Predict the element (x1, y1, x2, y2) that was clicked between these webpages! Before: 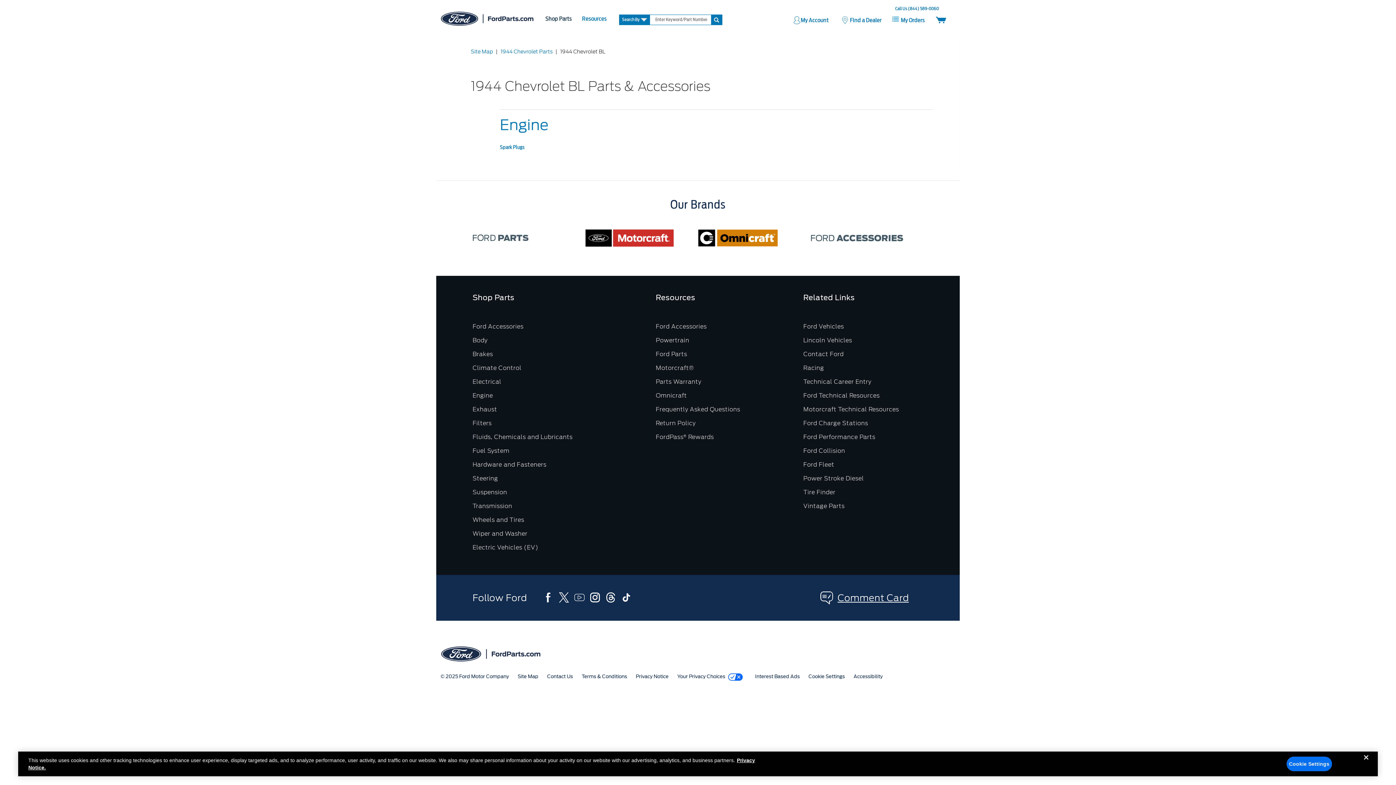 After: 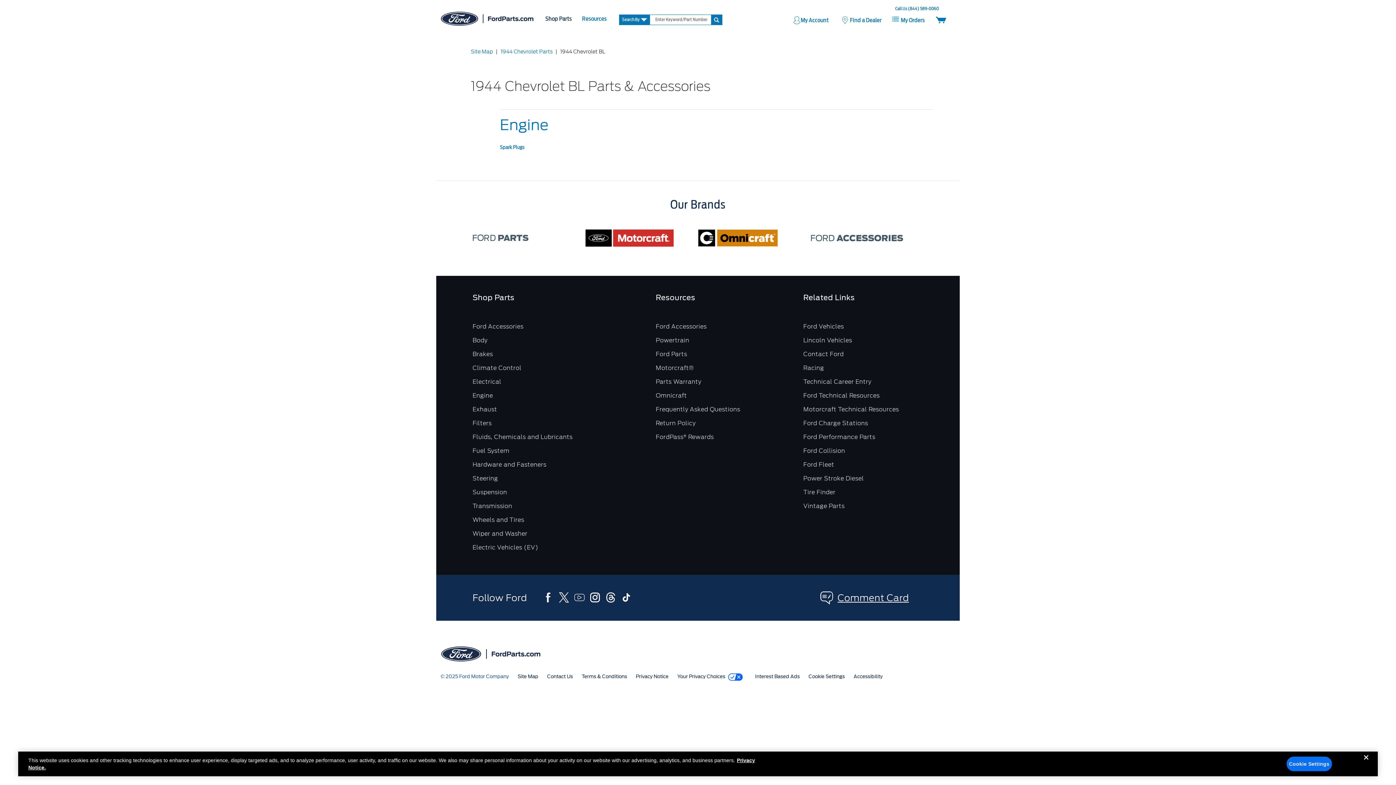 Action: label: © 2025 Ford Motor Company bbox: (436, 670, 513, 683)